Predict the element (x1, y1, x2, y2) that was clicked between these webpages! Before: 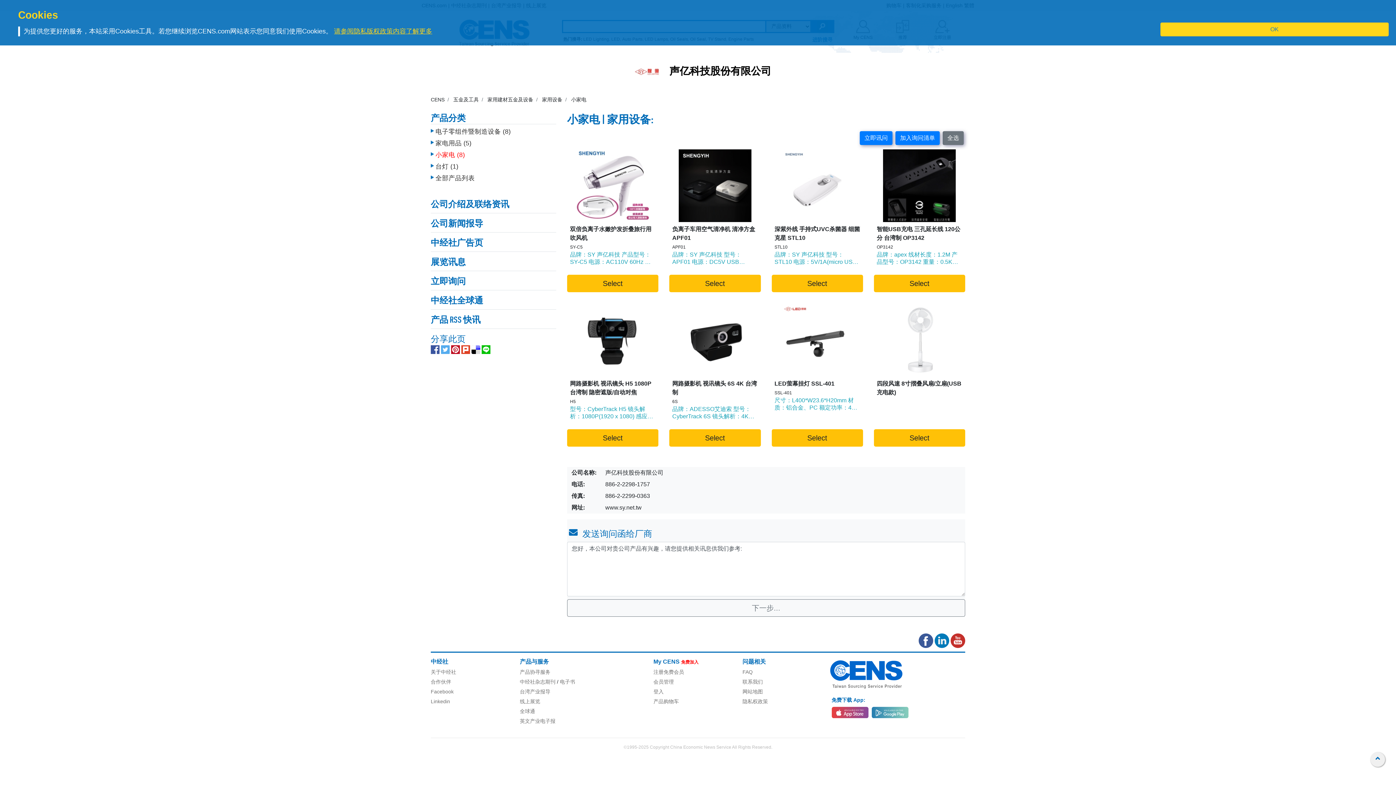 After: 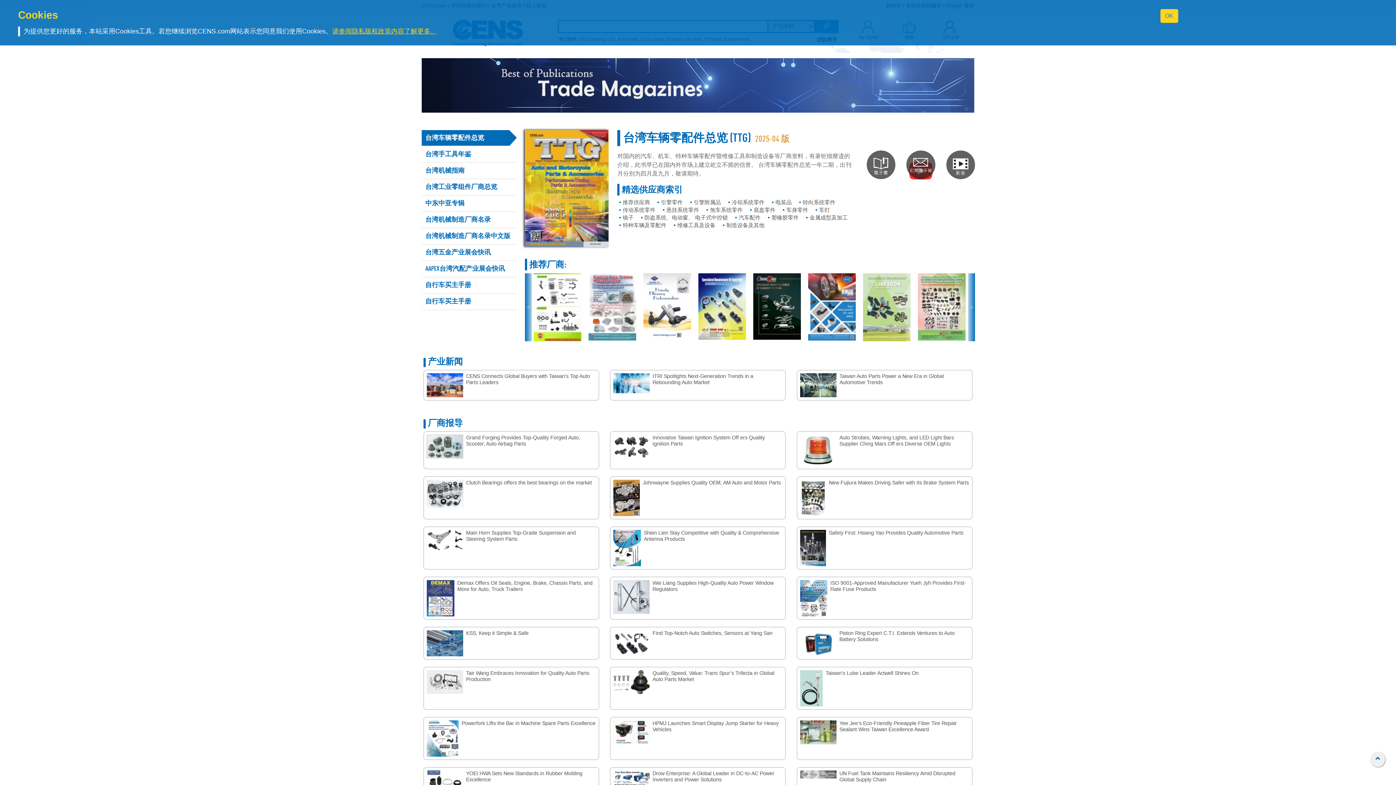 Action: bbox: (520, 679, 555, 685) label: 中经社杂志期刊